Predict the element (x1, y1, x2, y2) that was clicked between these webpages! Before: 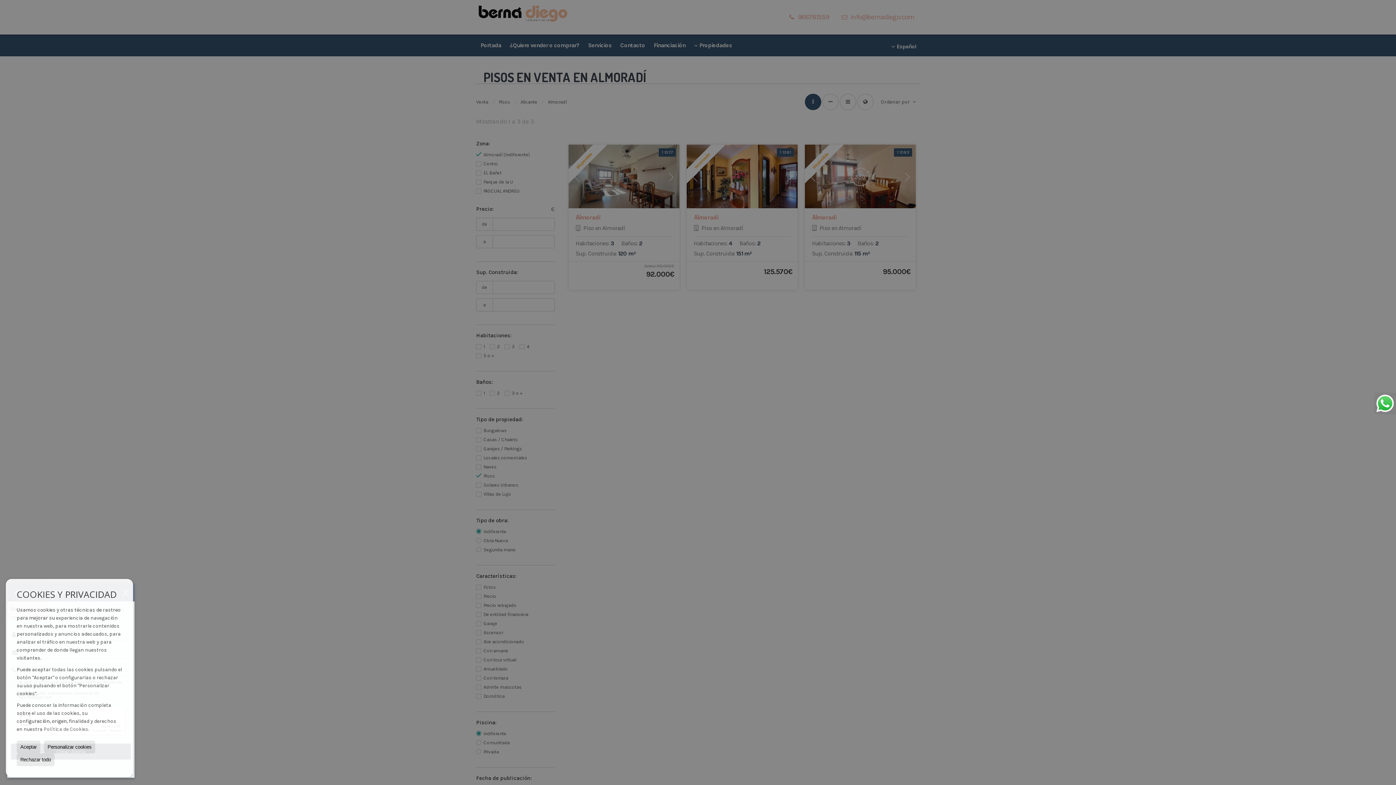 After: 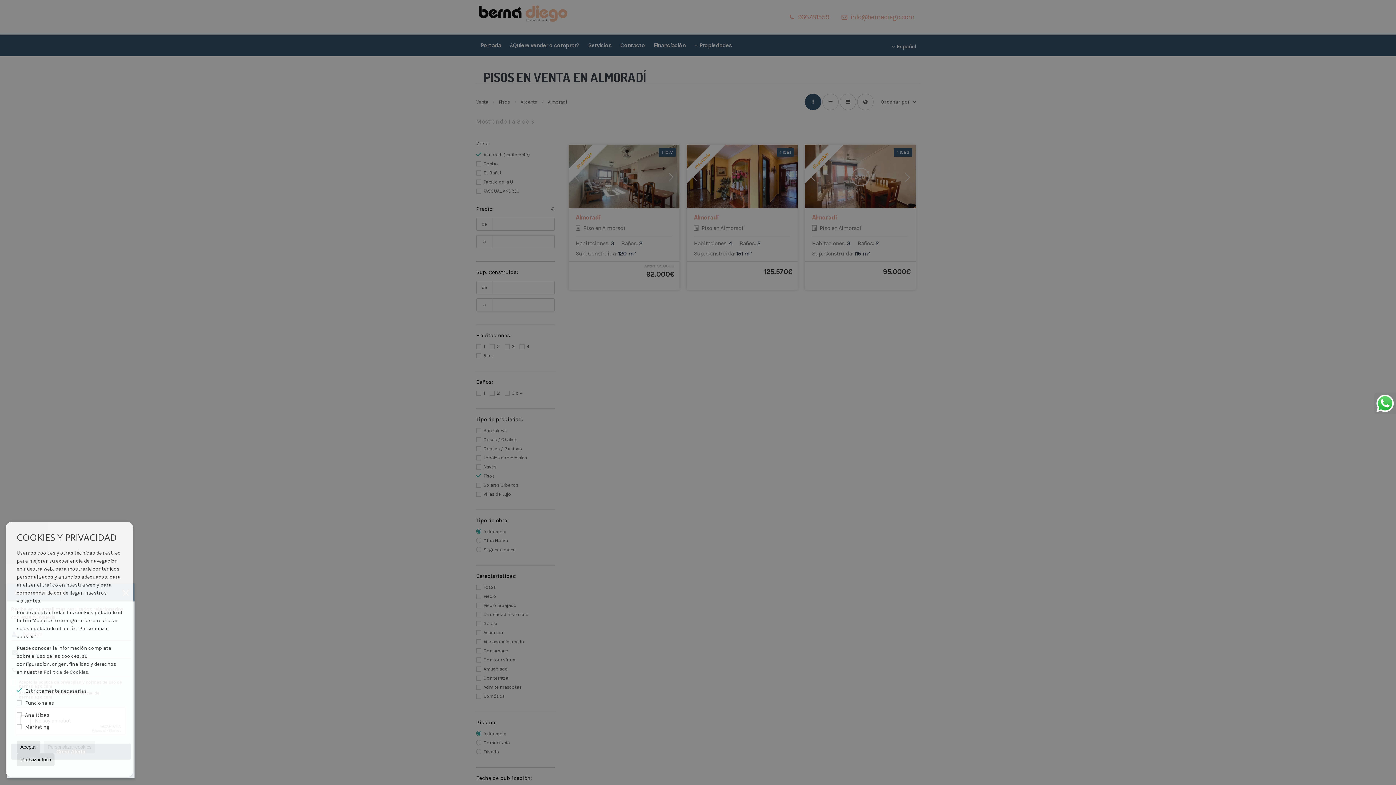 Action: bbox: (44, 741, 95, 753) label: Personalizar cookies